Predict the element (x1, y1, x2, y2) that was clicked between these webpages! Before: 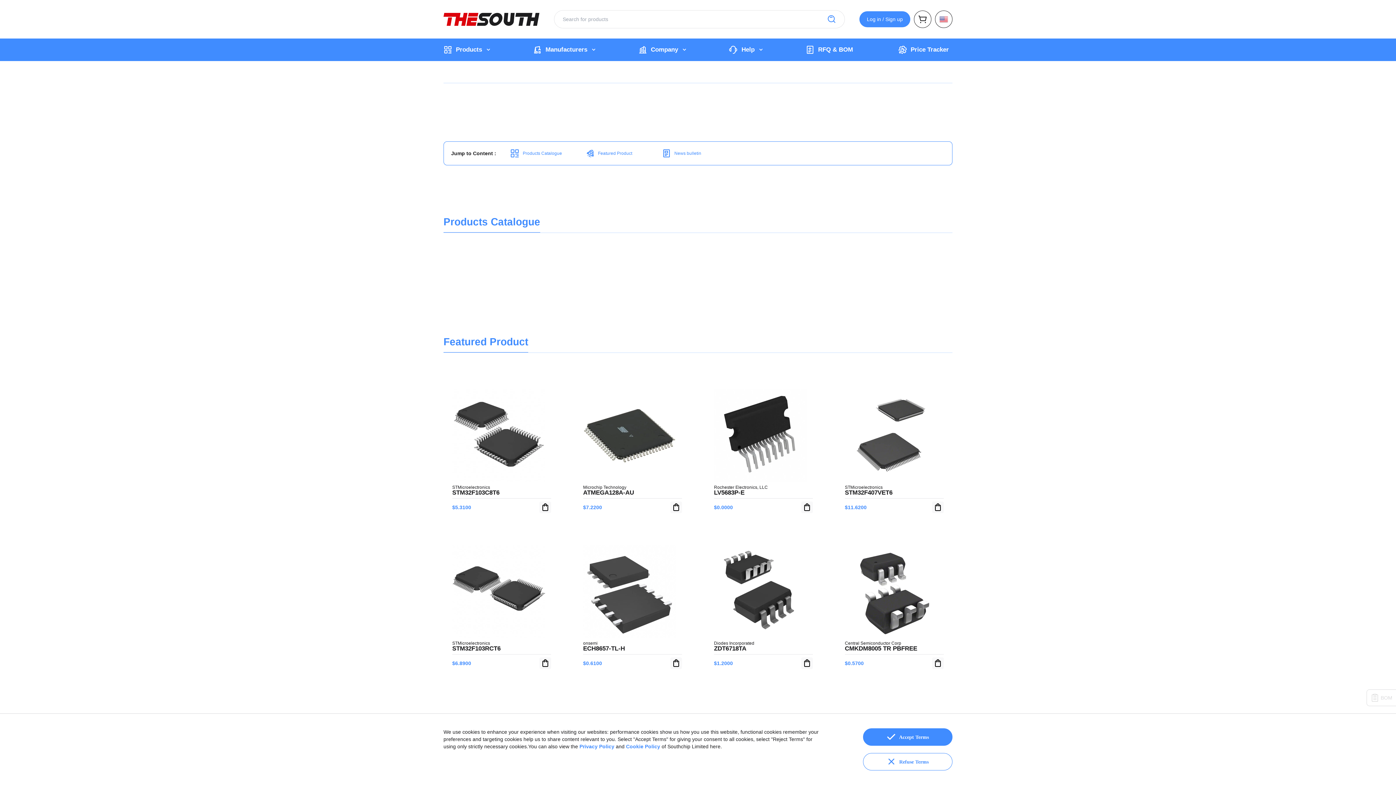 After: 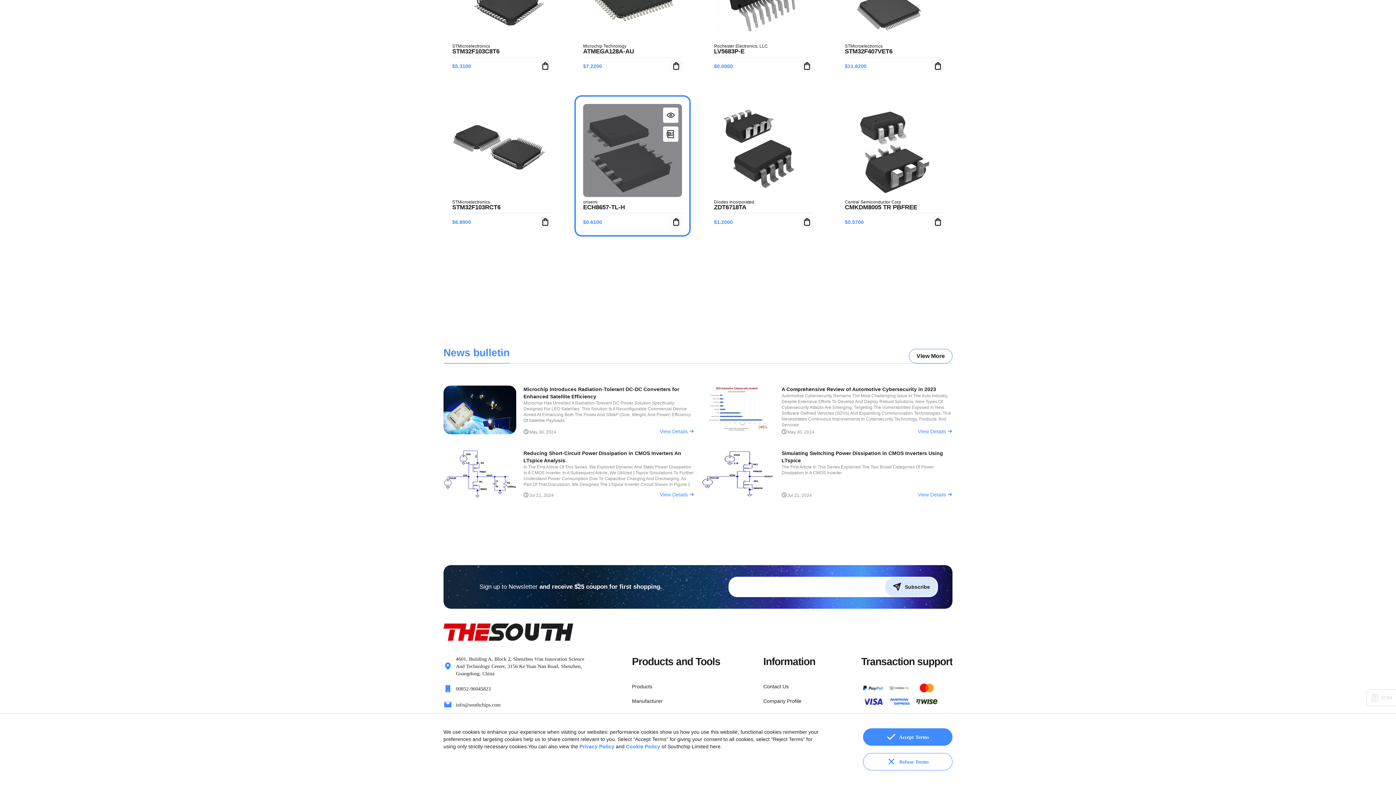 Action: bbox: (649, 145, 714, 161) label: News bulletin